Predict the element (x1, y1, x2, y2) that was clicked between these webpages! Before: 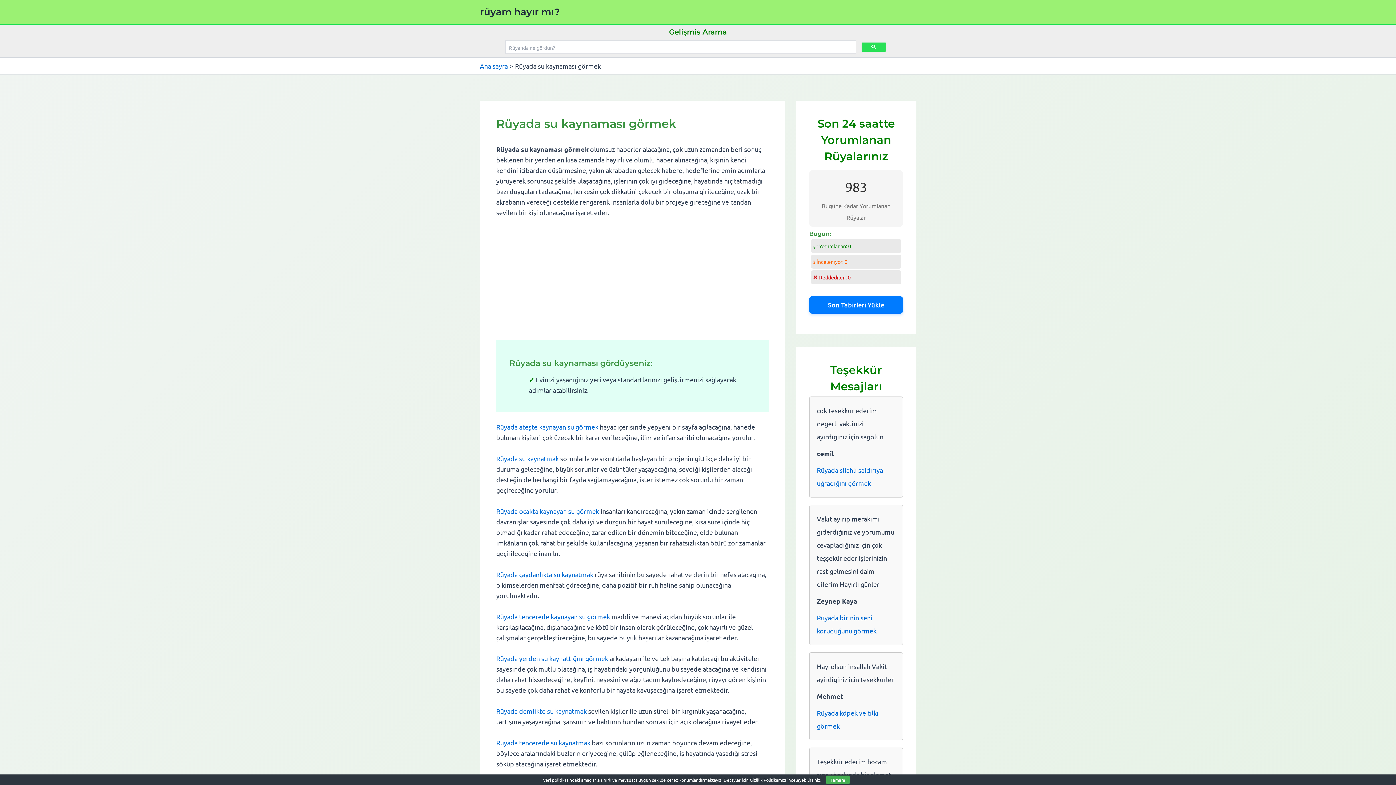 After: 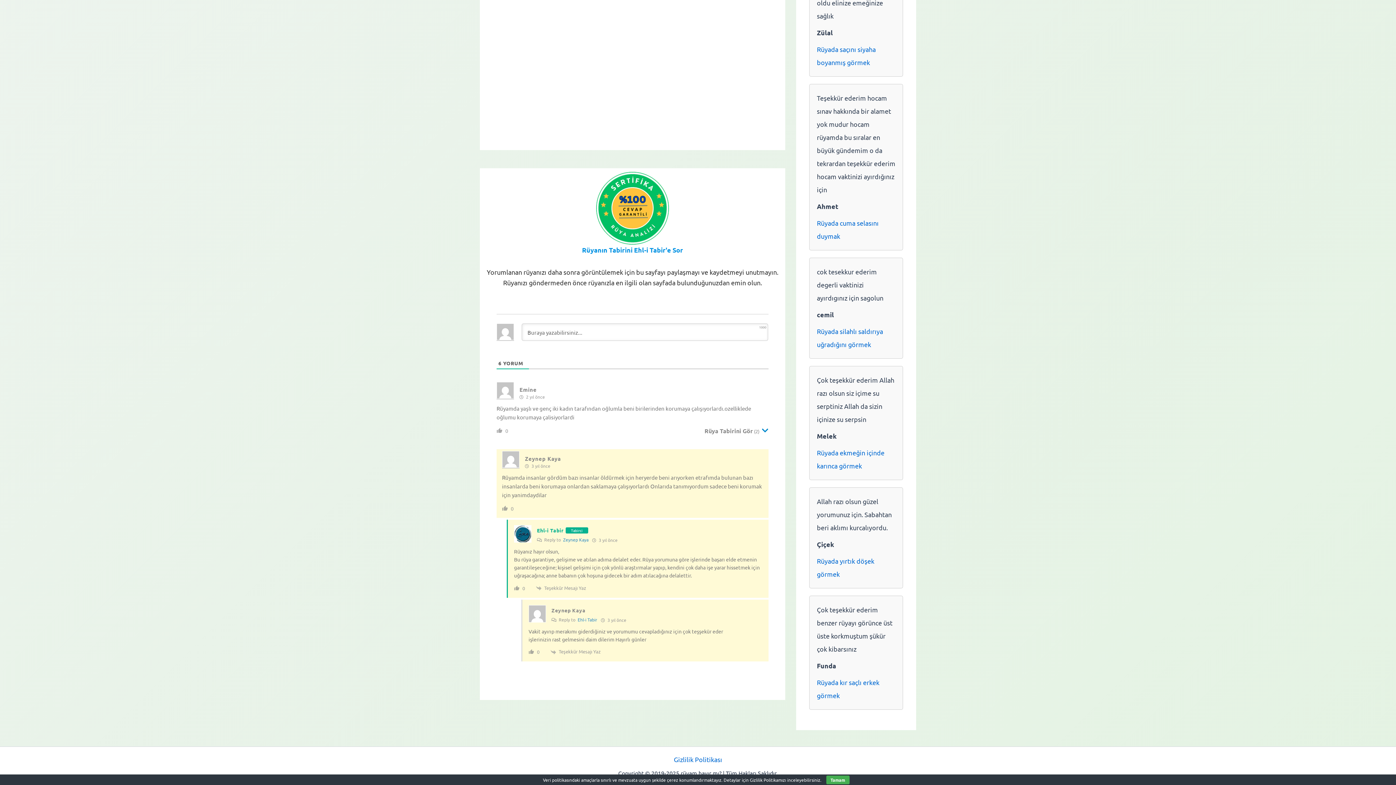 Action: label: Rüyada birinin seni koruduğunu görmek bbox: (817, 611, 895, 637)